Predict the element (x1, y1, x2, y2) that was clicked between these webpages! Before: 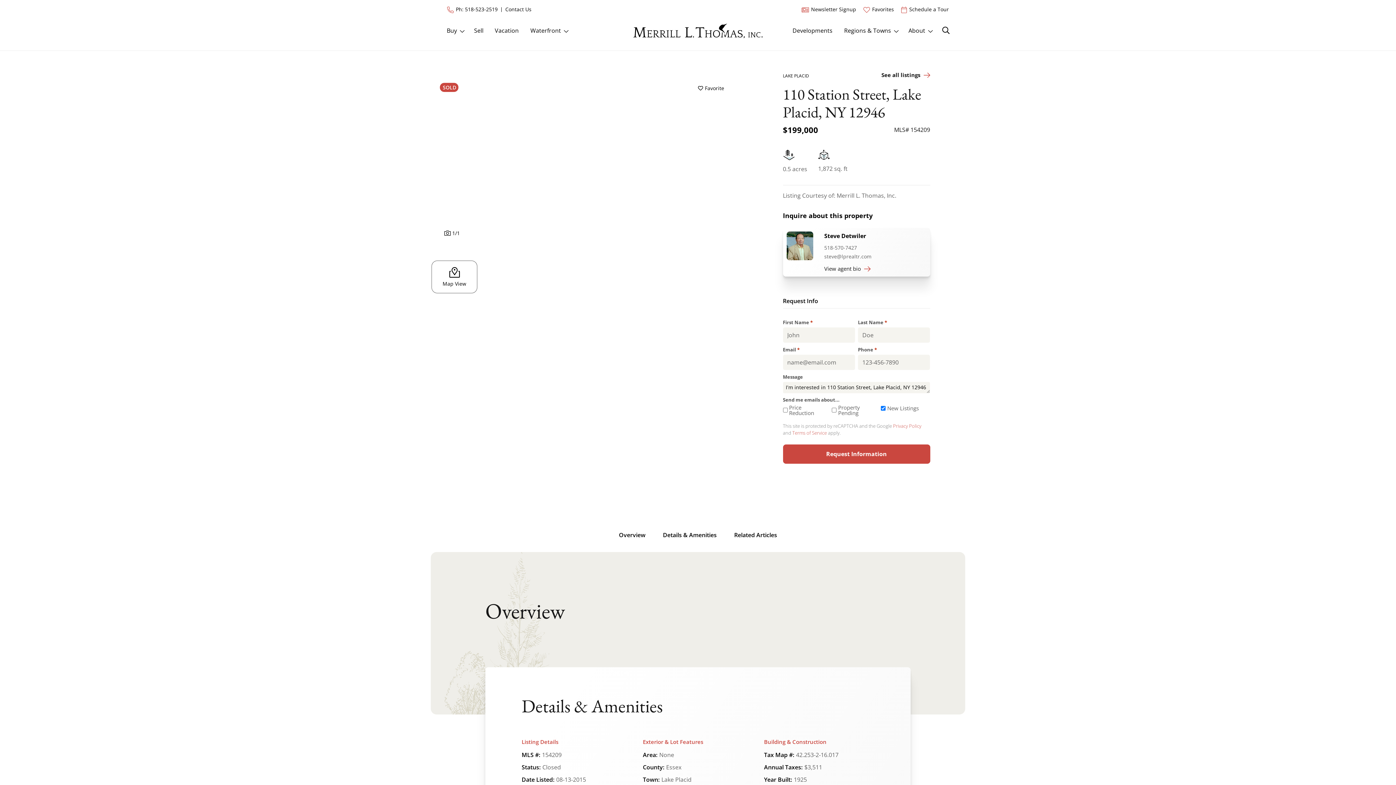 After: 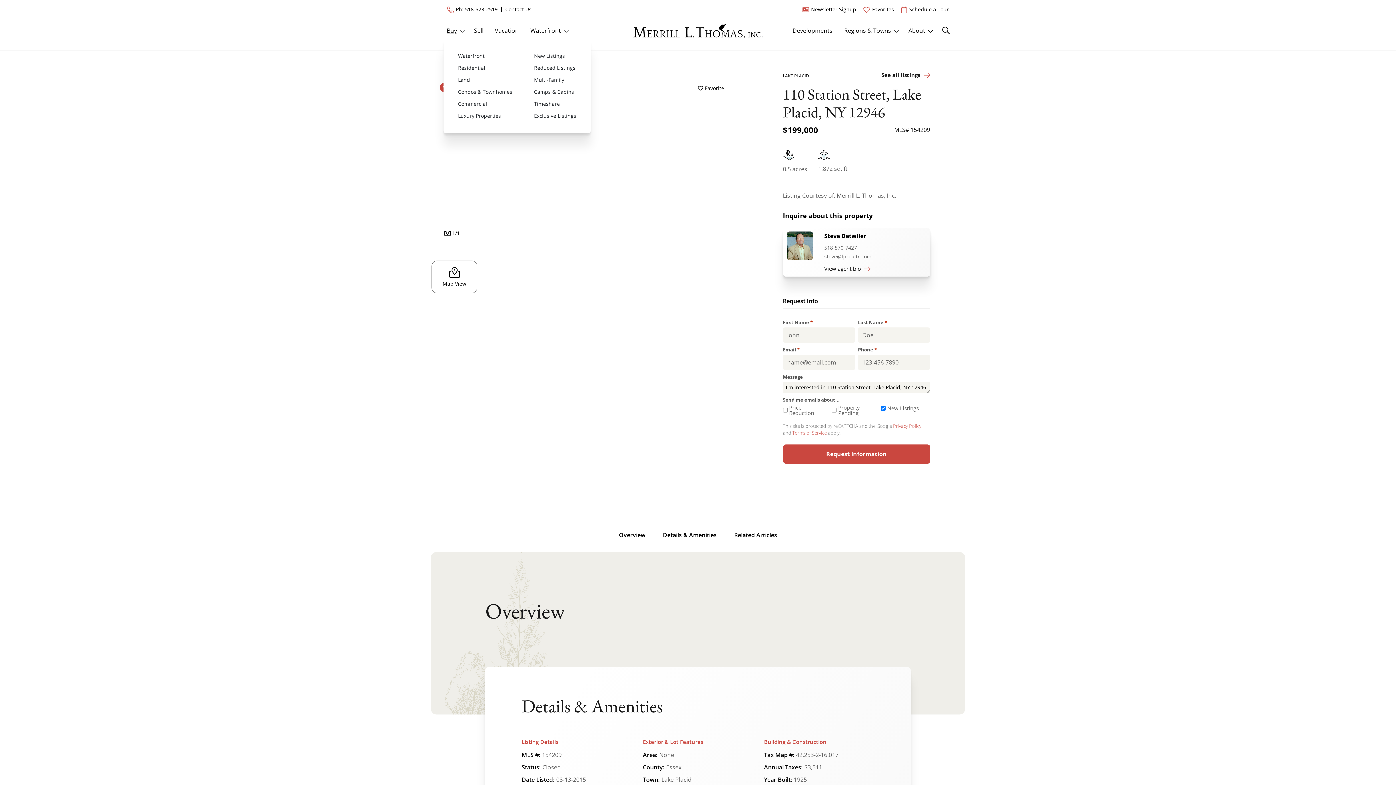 Action: bbox: (443, 22, 460, 39) label: Buy